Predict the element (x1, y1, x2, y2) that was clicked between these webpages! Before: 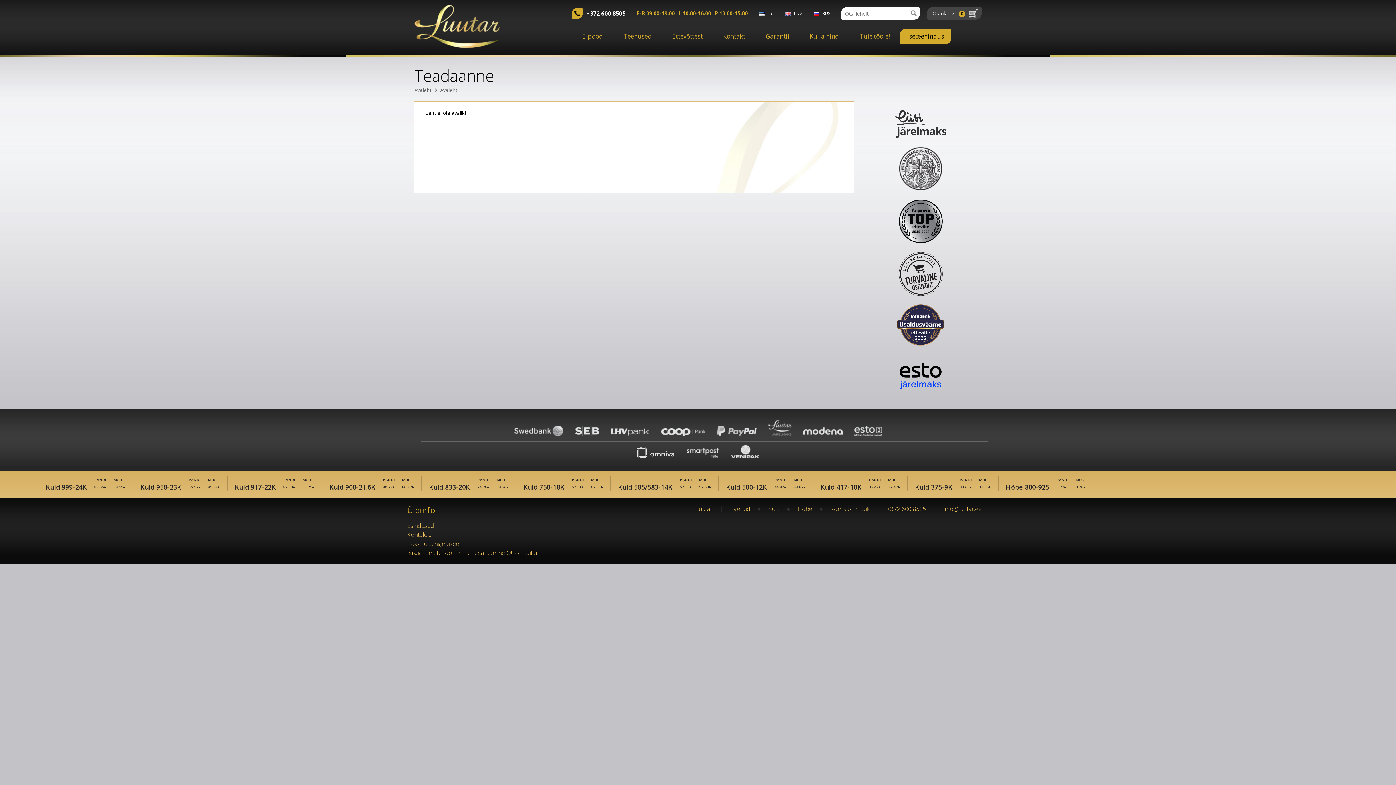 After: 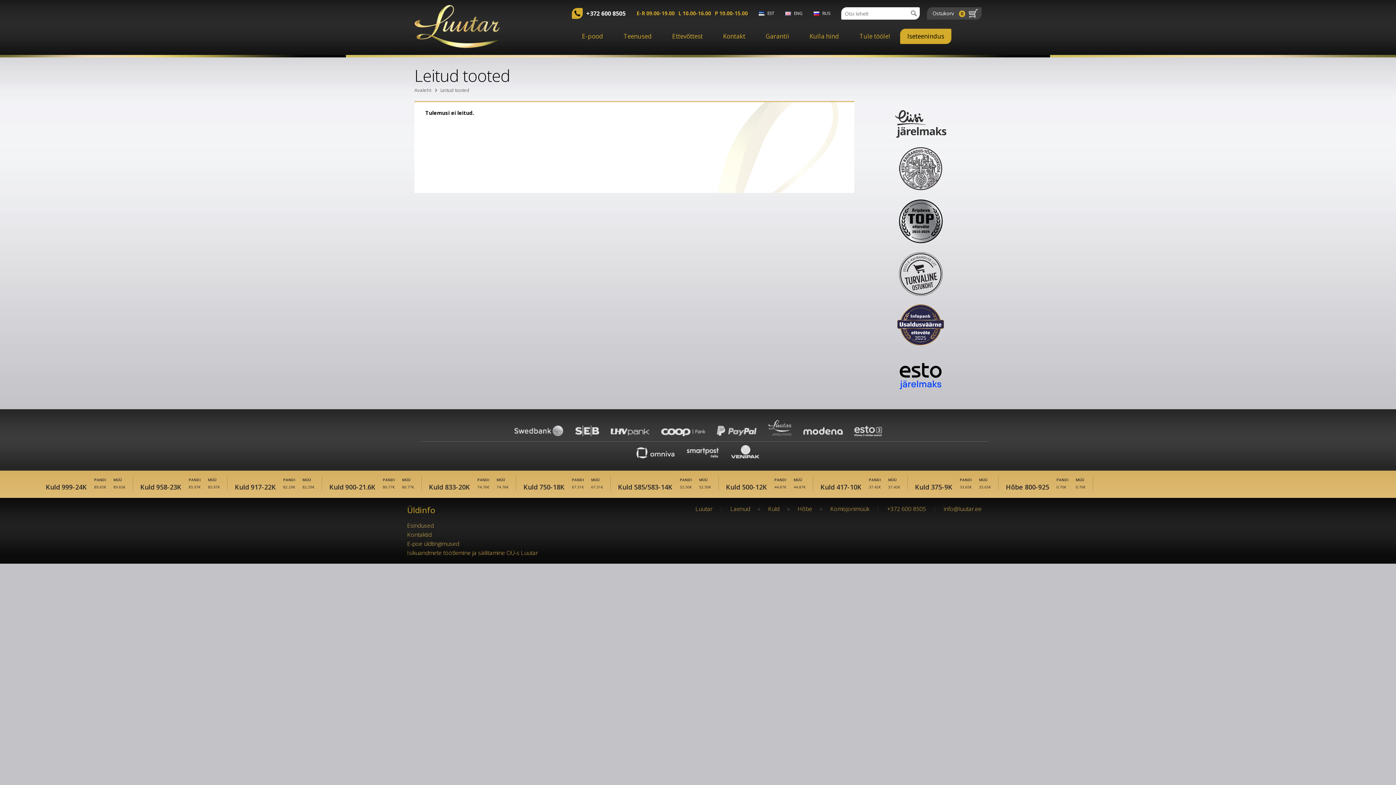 Action: bbox: (909, 7, 920, 19)